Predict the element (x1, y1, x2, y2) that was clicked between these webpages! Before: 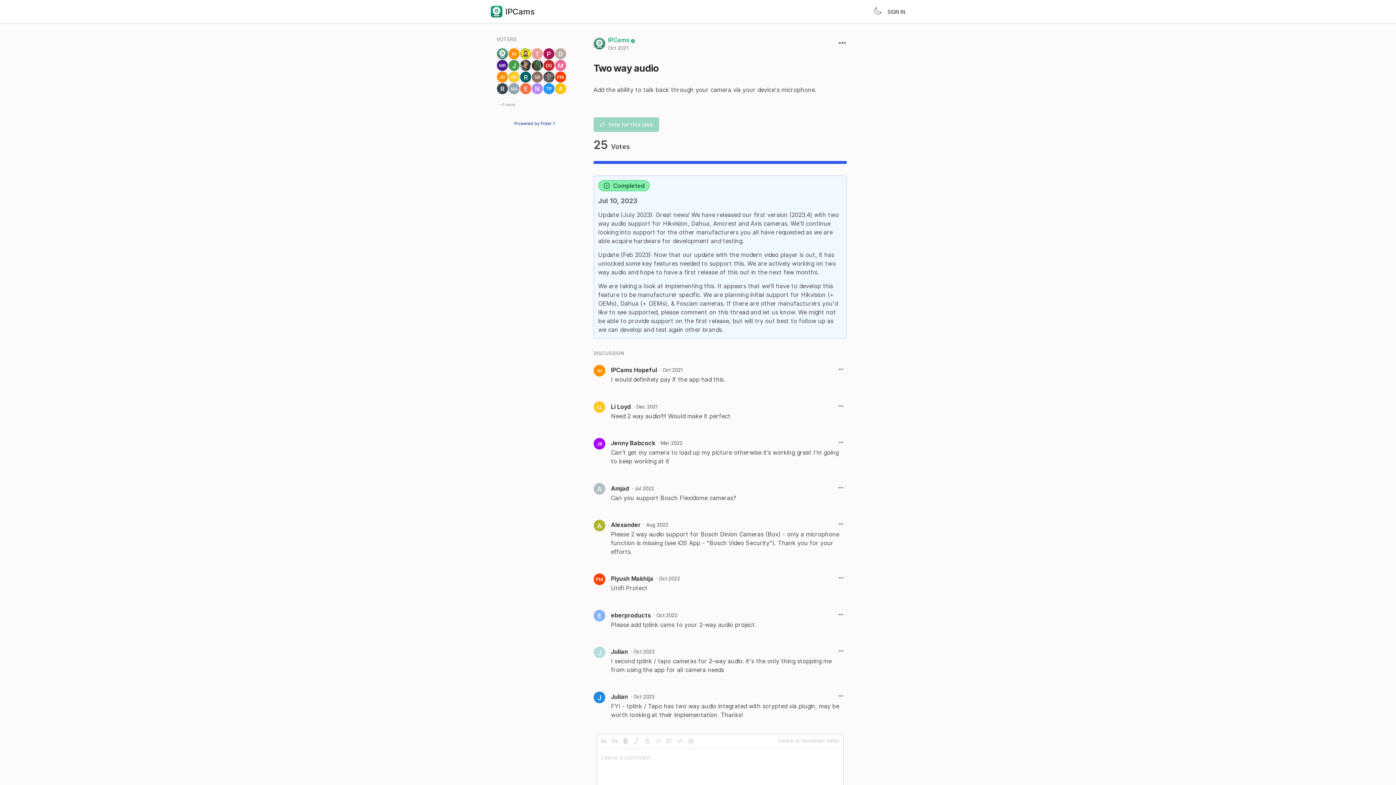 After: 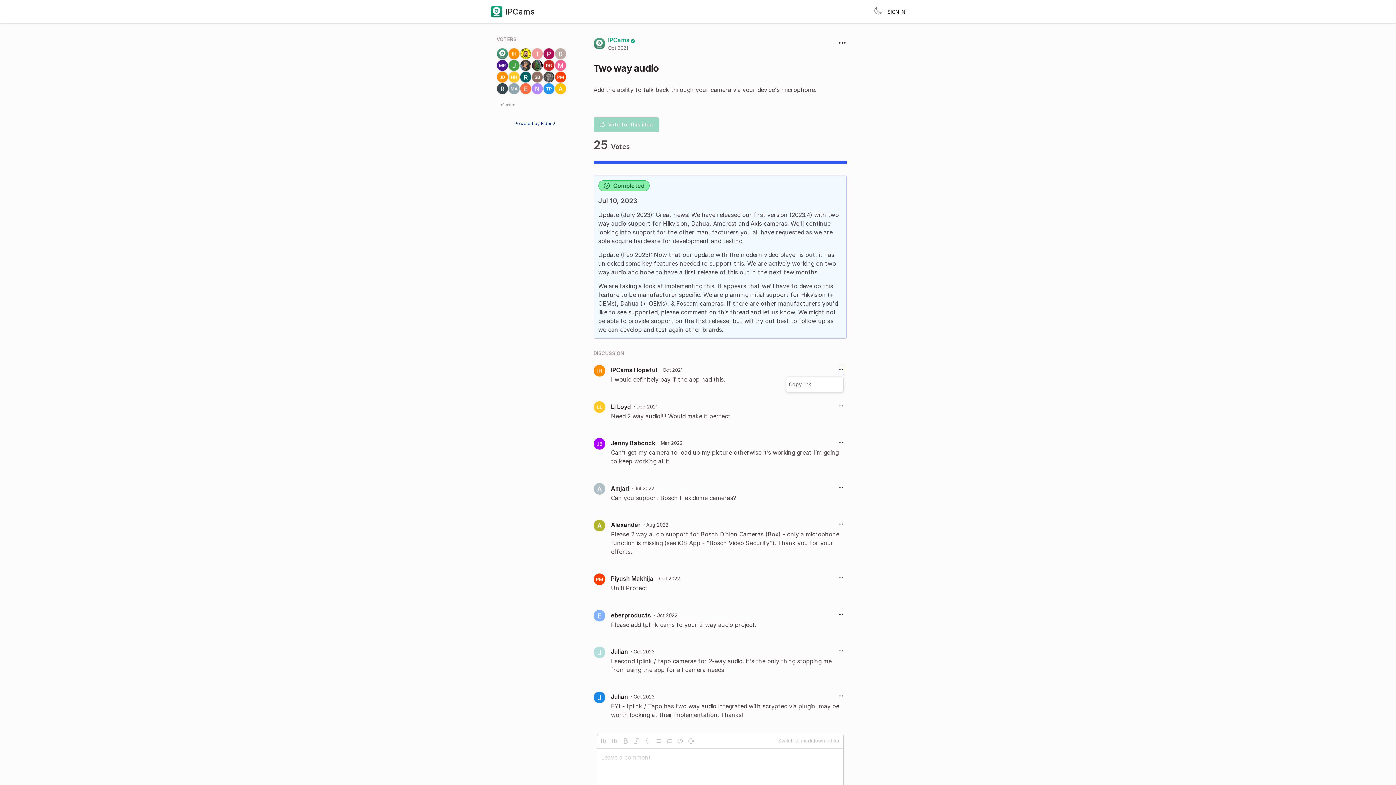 Action: bbox: (838, 366, 843, 373)